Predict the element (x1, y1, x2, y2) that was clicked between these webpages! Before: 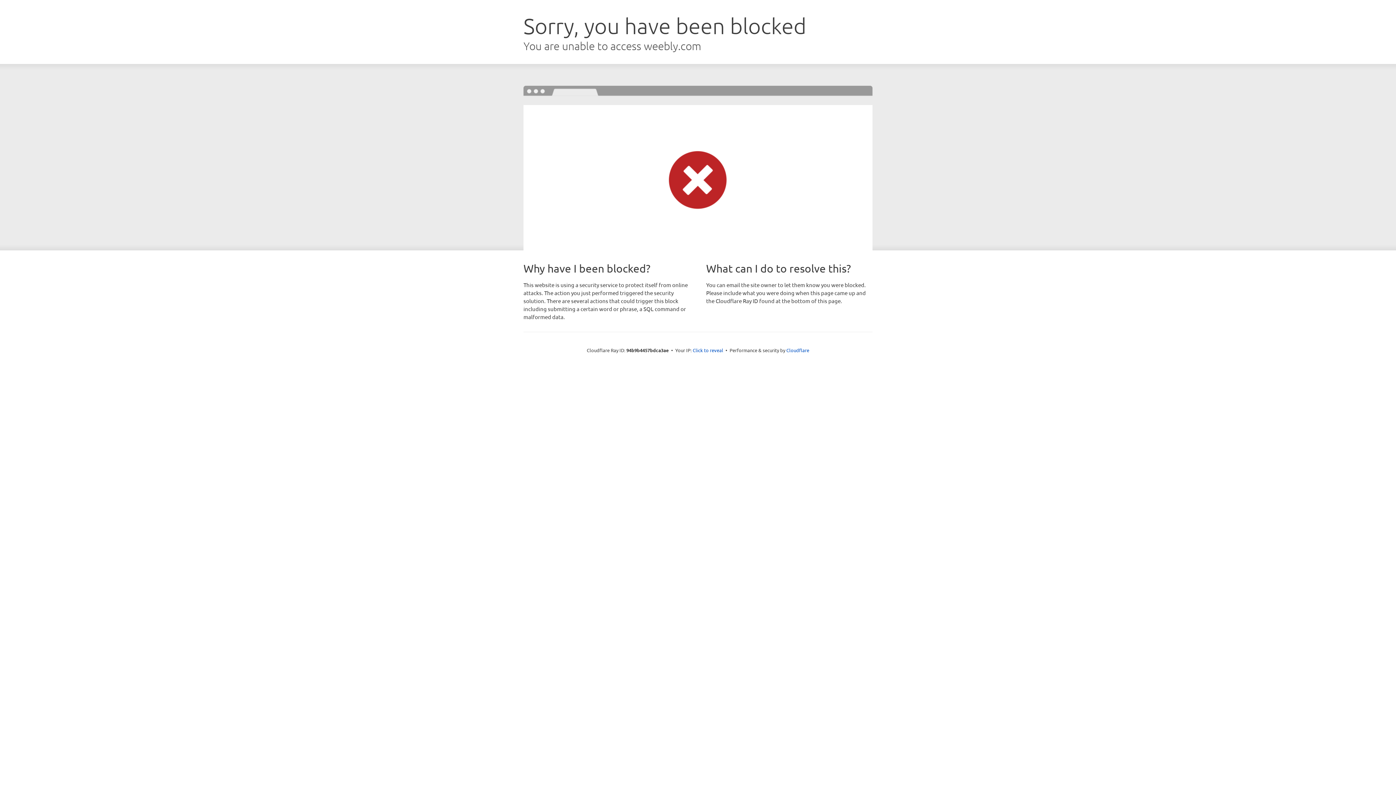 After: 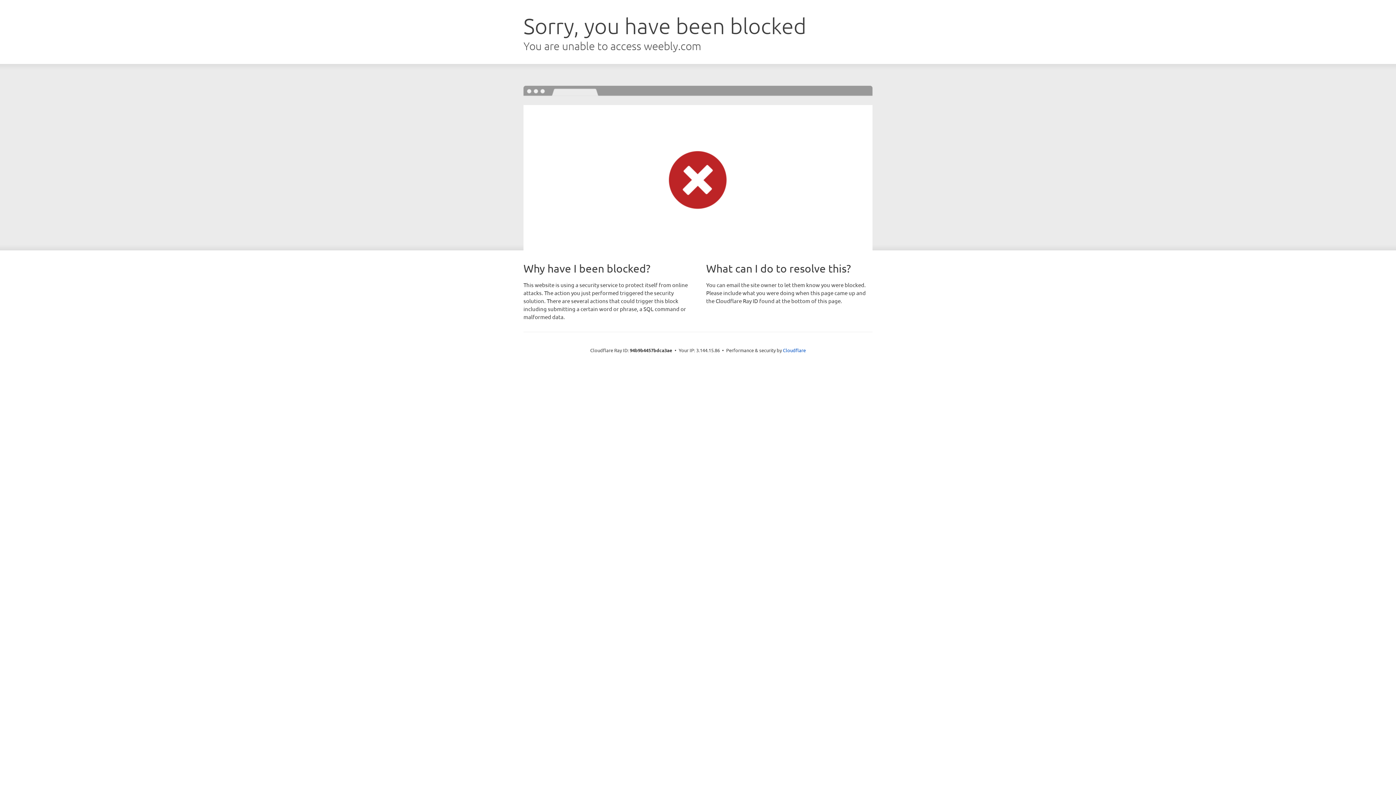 Action: bbox: (692, 346, 723, 353) label: Click to reveal